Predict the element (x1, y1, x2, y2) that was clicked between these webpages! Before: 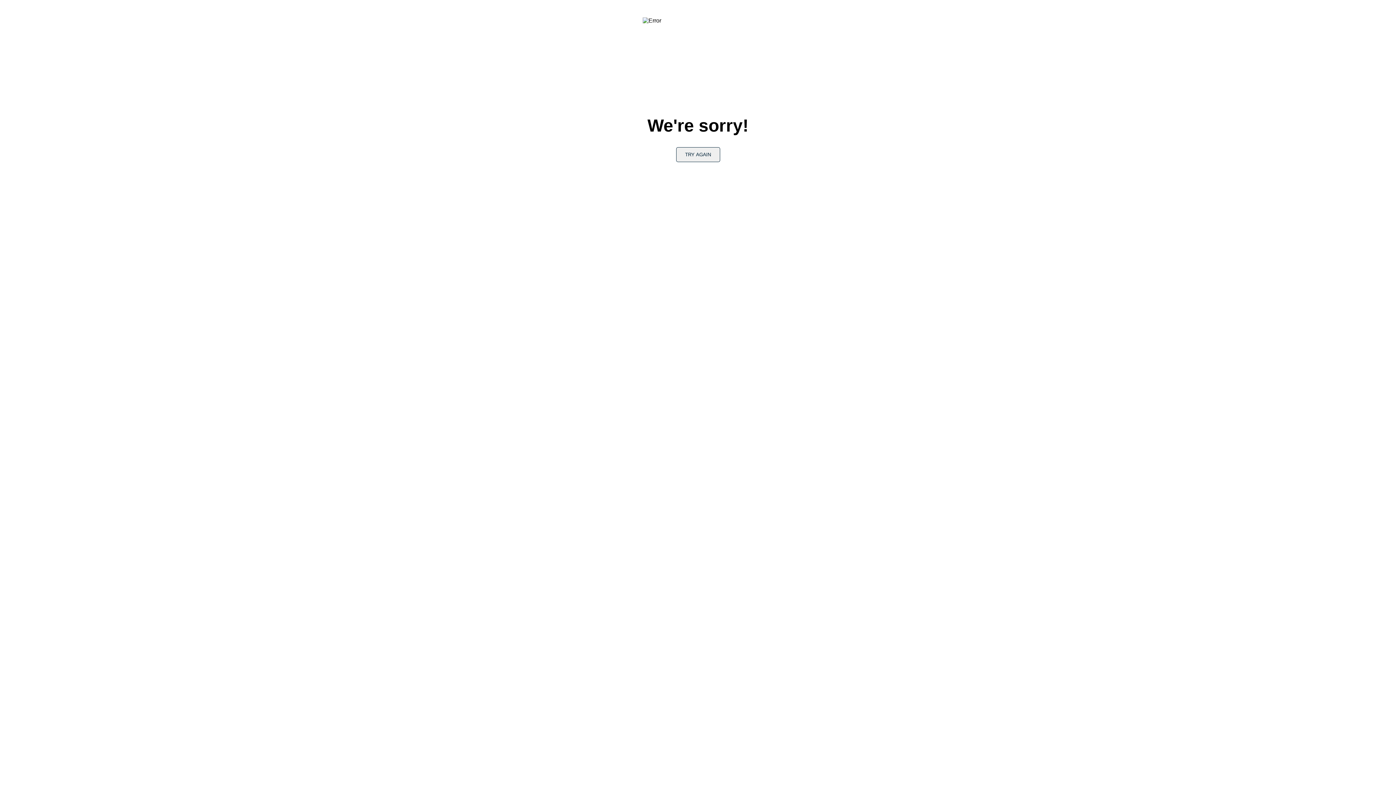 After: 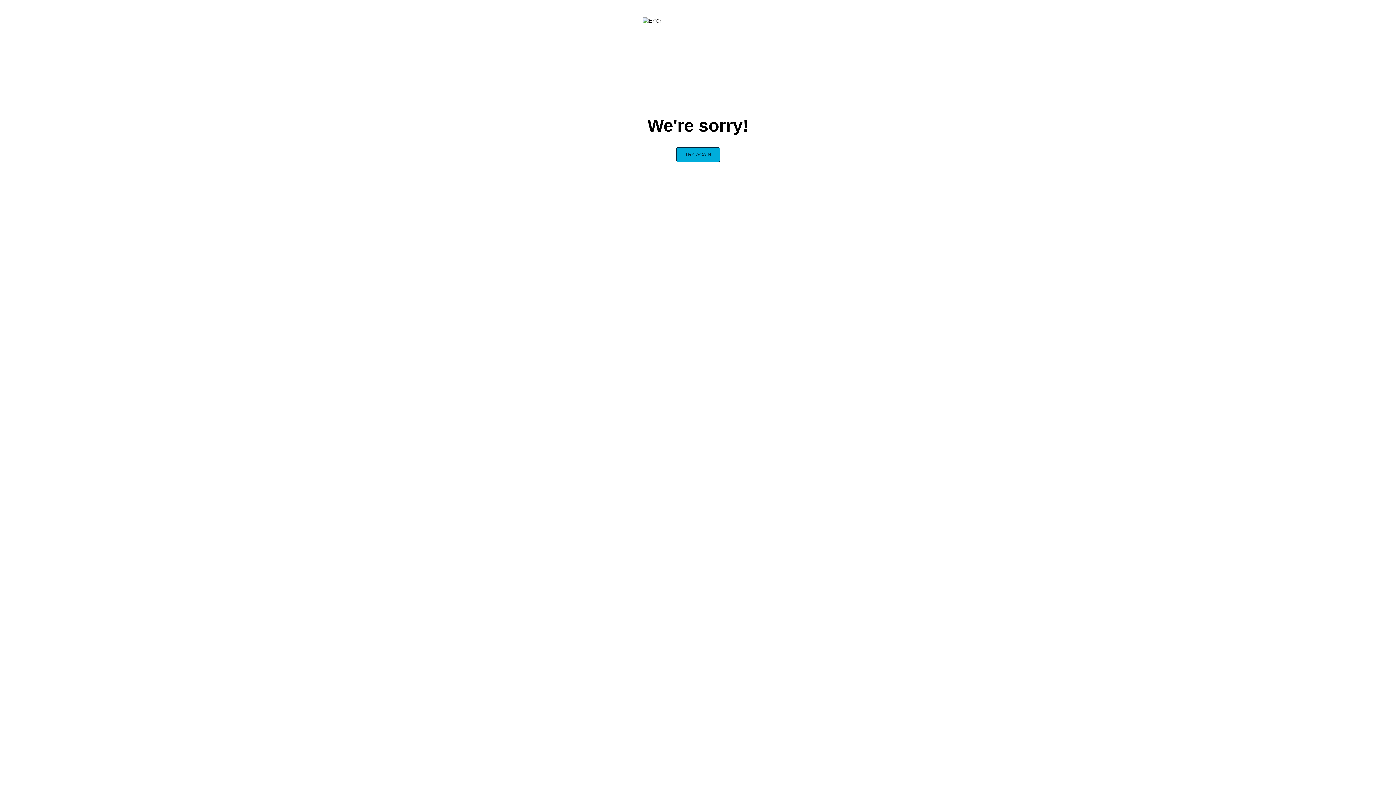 Action: bbox: (676, 147, 720, 162) label: TRY AGAIN